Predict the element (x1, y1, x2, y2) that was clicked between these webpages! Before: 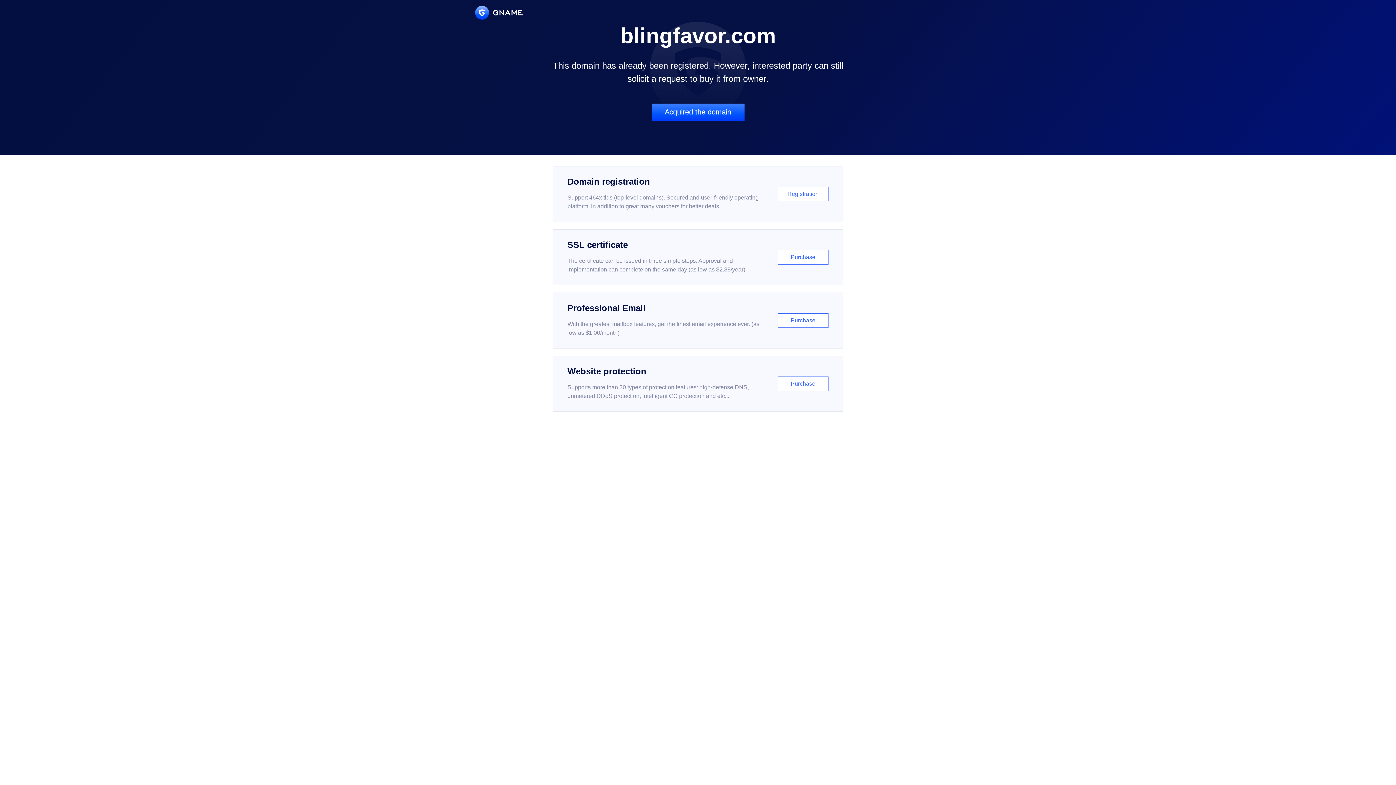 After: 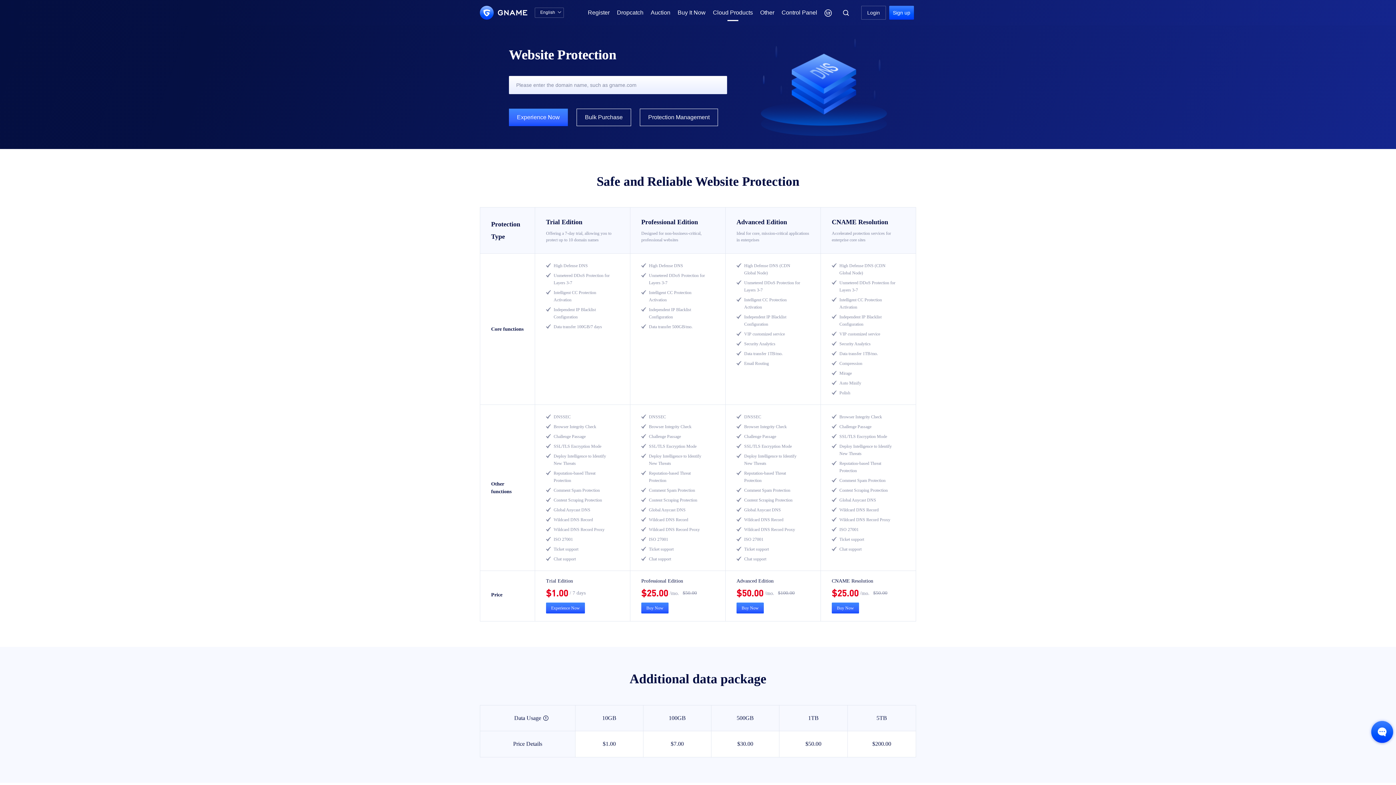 Action: bbox: (552, 356, 843, 412) label: Website protection

Supports more than 30 types of protection features: high-defense DNS, unmetered DDoS protection, intelligent CC protection and etc...

Purchase